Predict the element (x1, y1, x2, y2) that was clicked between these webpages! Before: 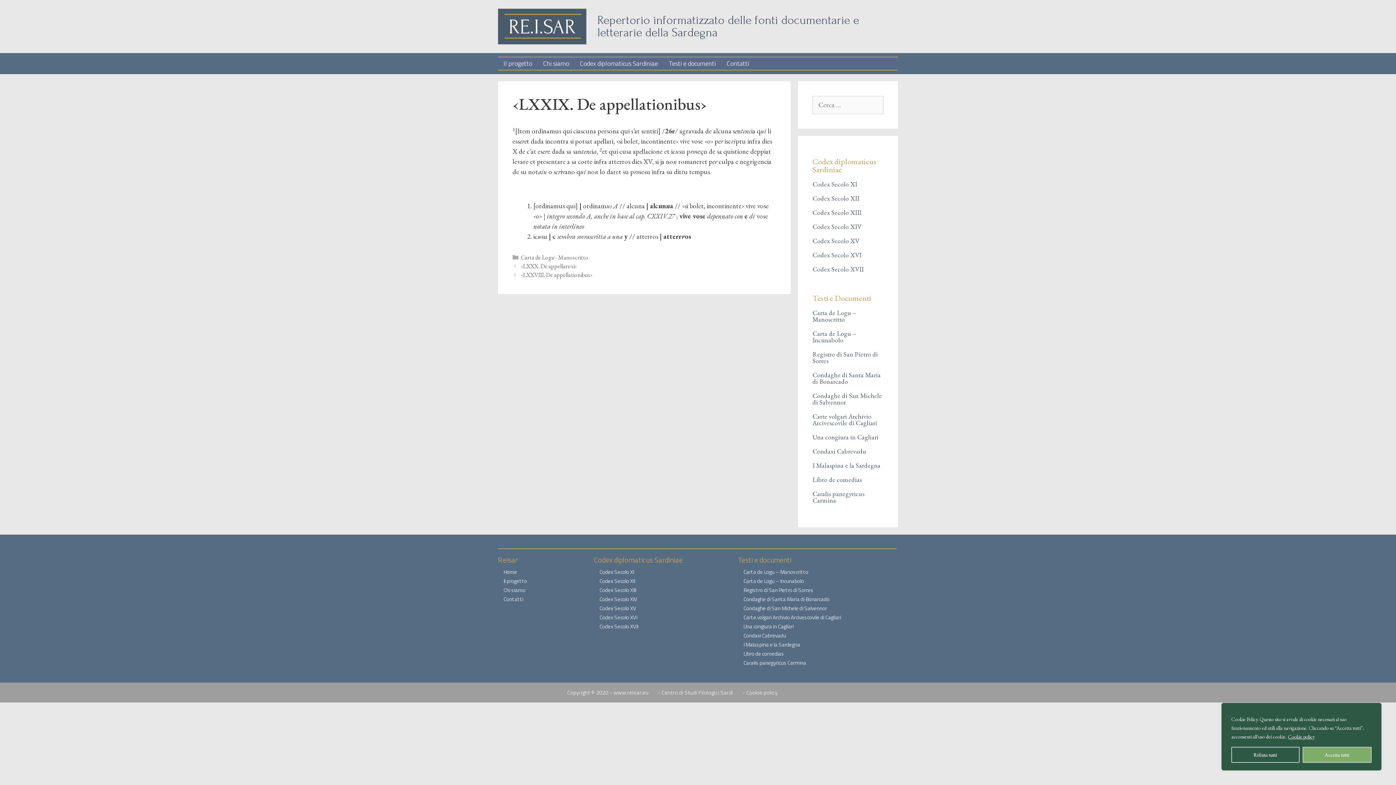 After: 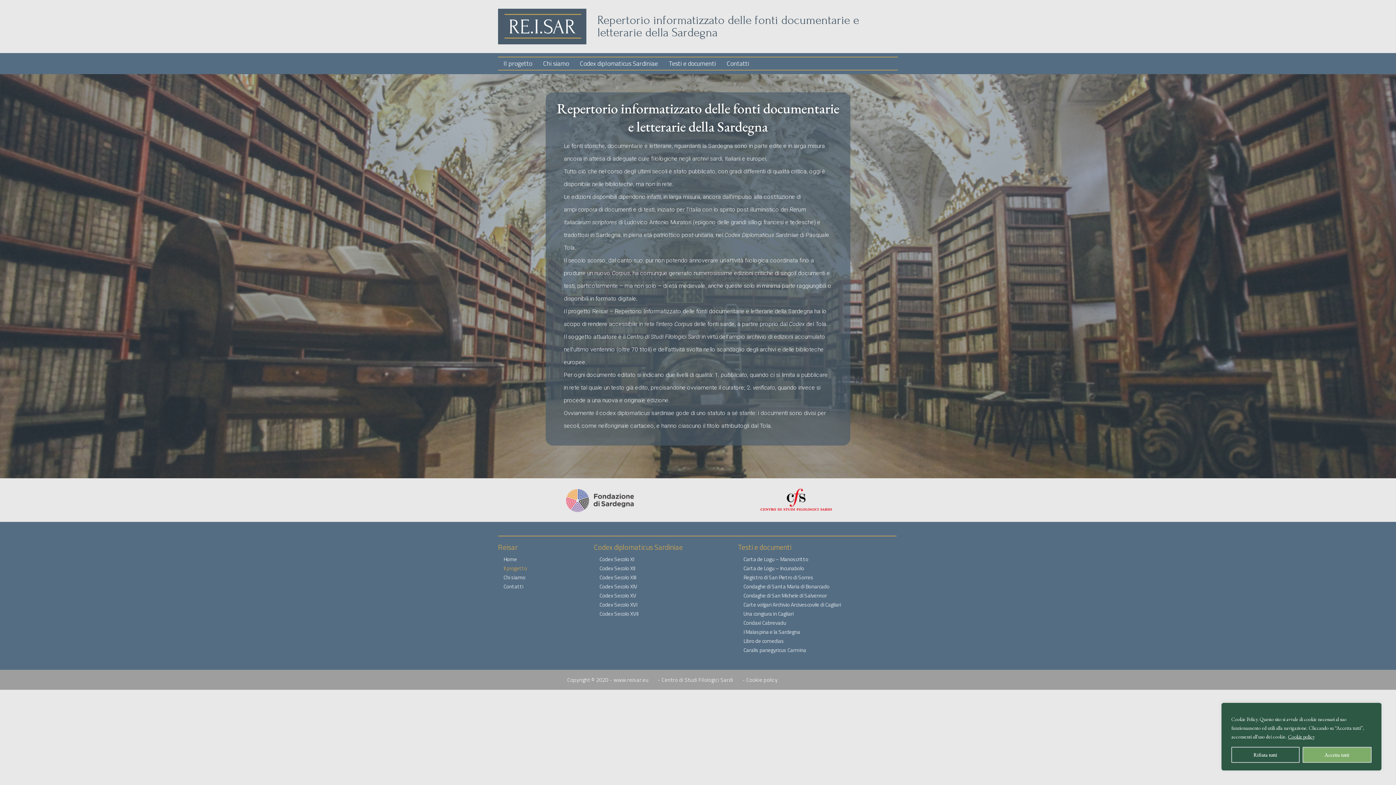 Action: bbox: (498, 576, 594, 585) label: Il progetto